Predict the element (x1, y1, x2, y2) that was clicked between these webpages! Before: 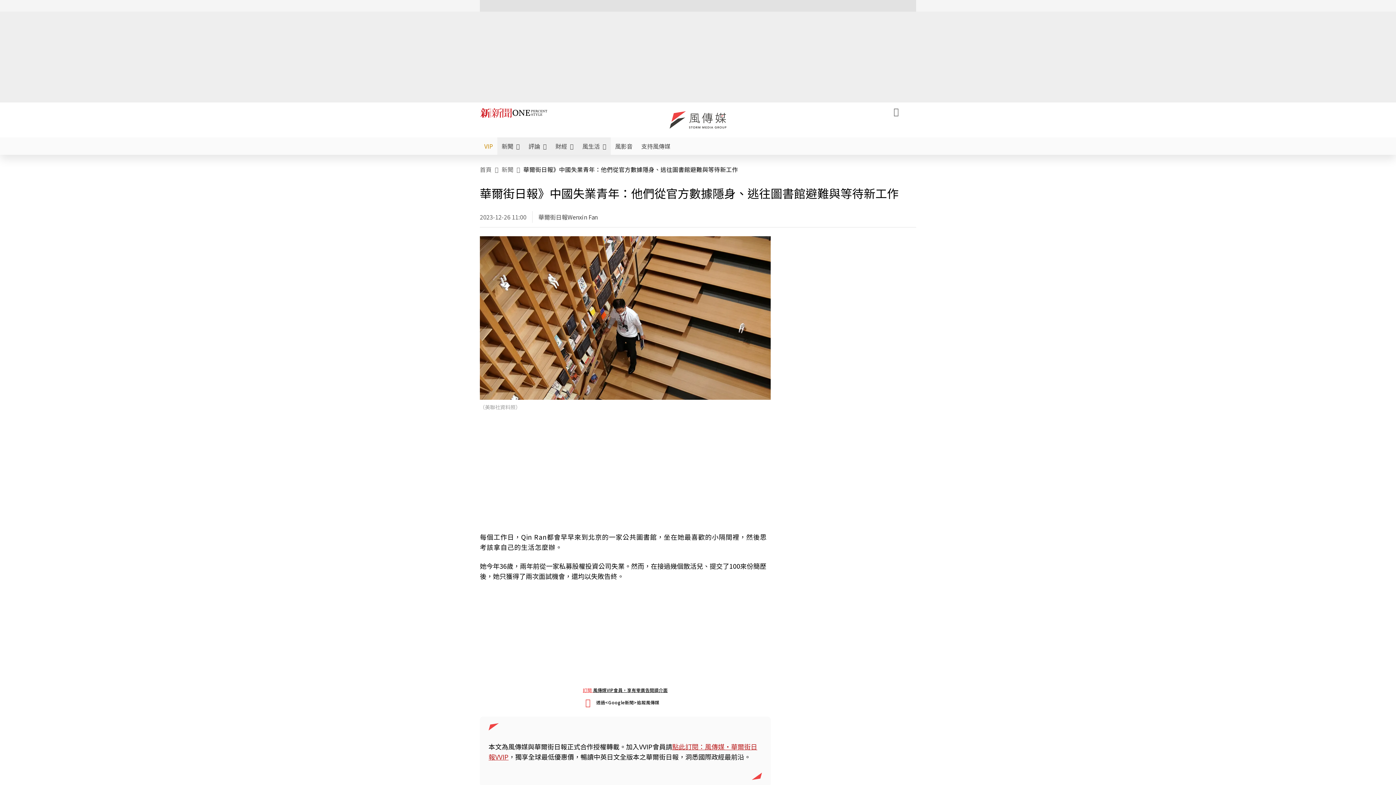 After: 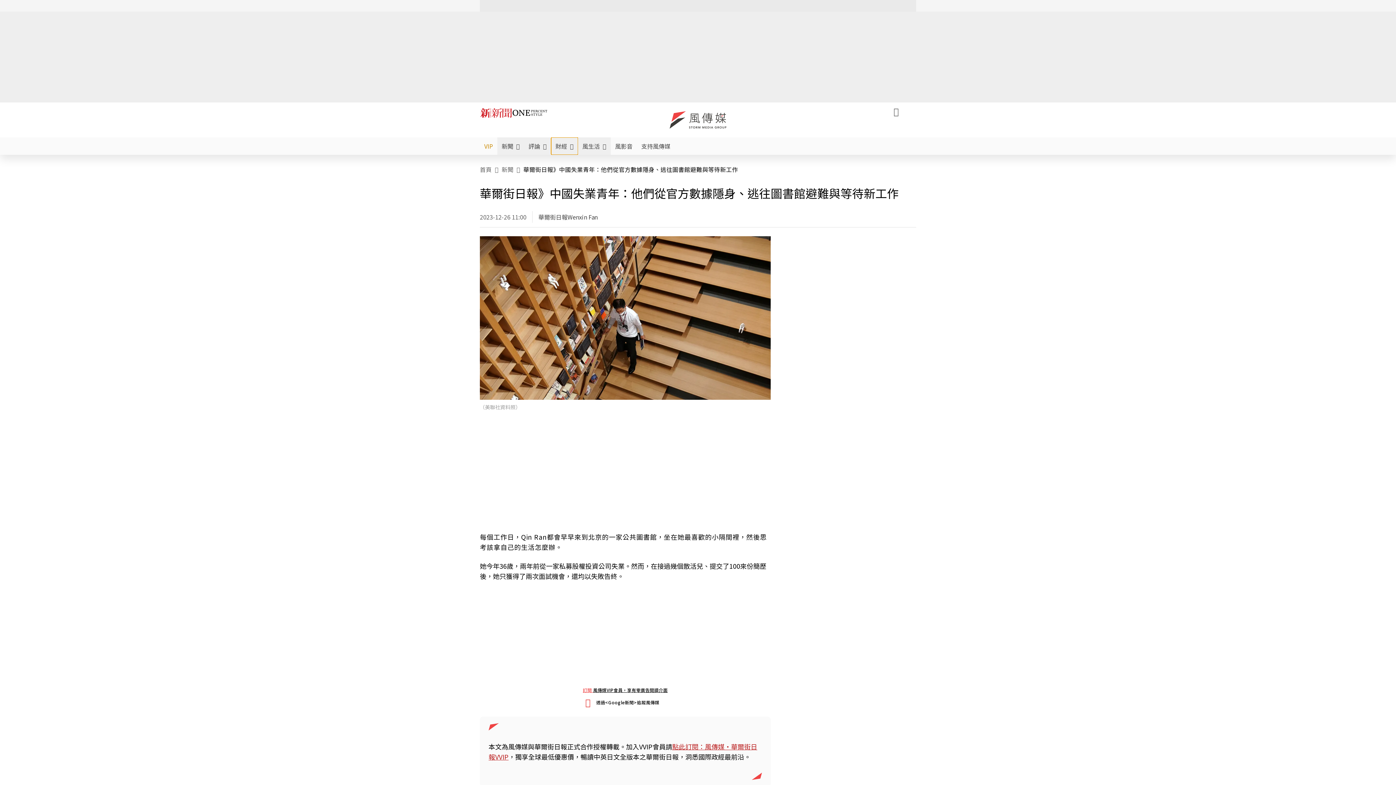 Action: bbox: (551, 137, 578, 154) label: 財經